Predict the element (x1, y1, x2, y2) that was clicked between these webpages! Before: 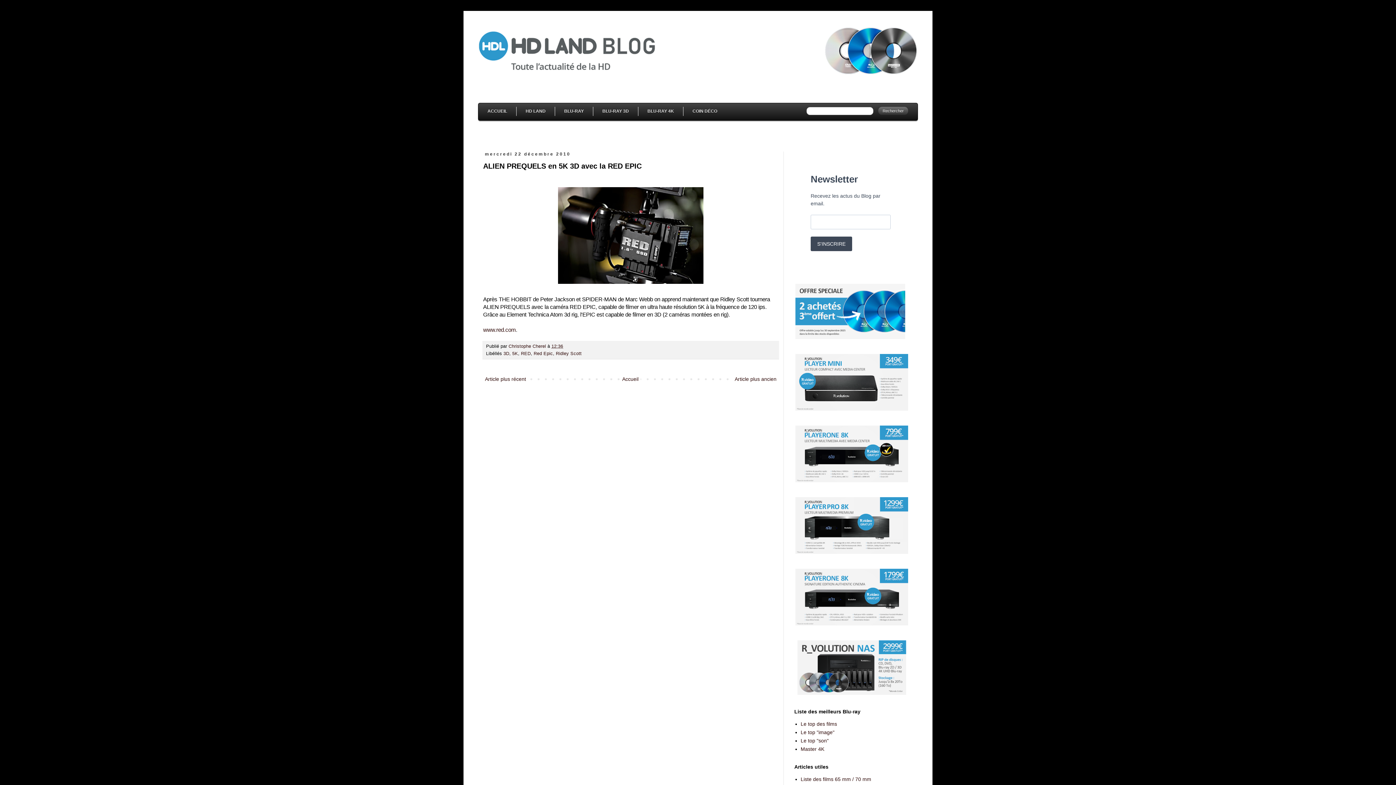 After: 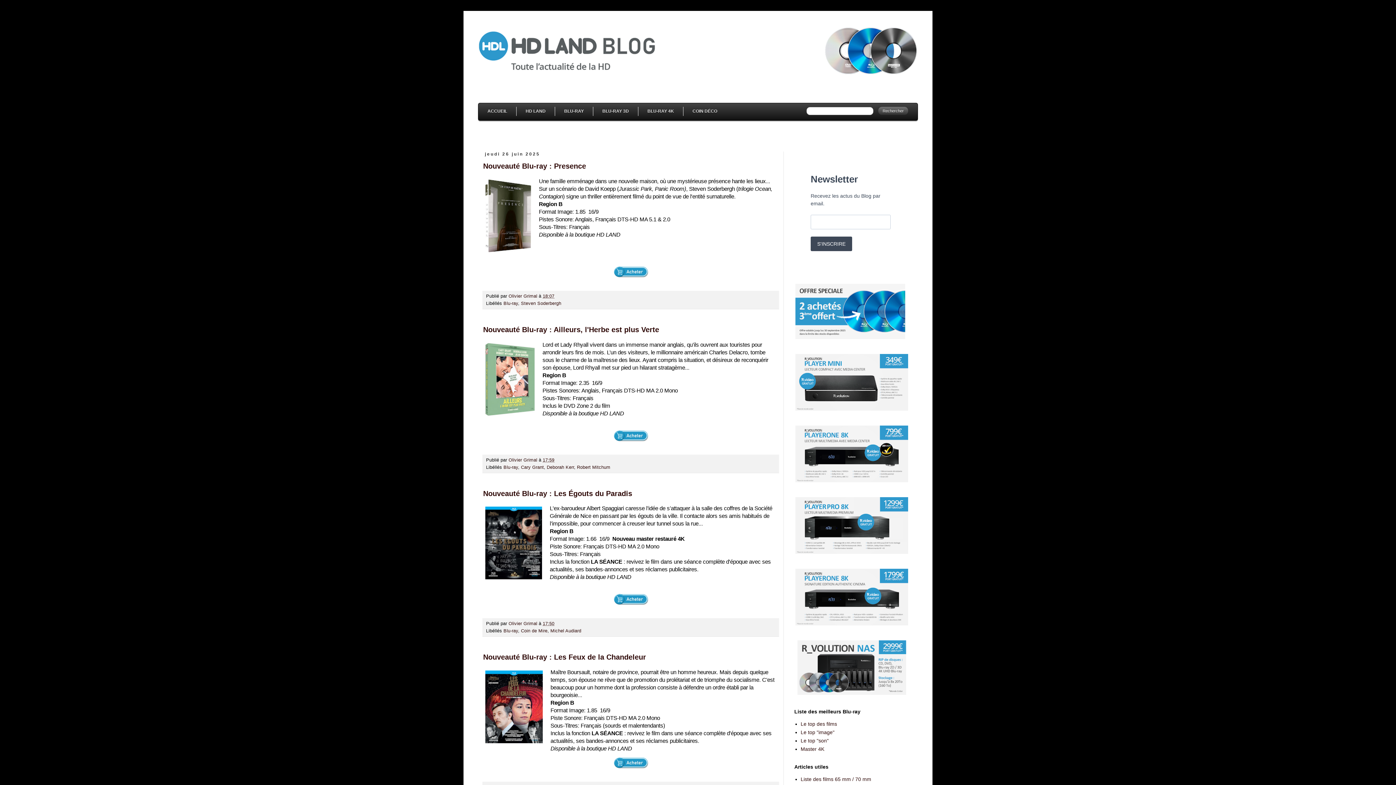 Action: bbox: (478, 14, 918, 75)